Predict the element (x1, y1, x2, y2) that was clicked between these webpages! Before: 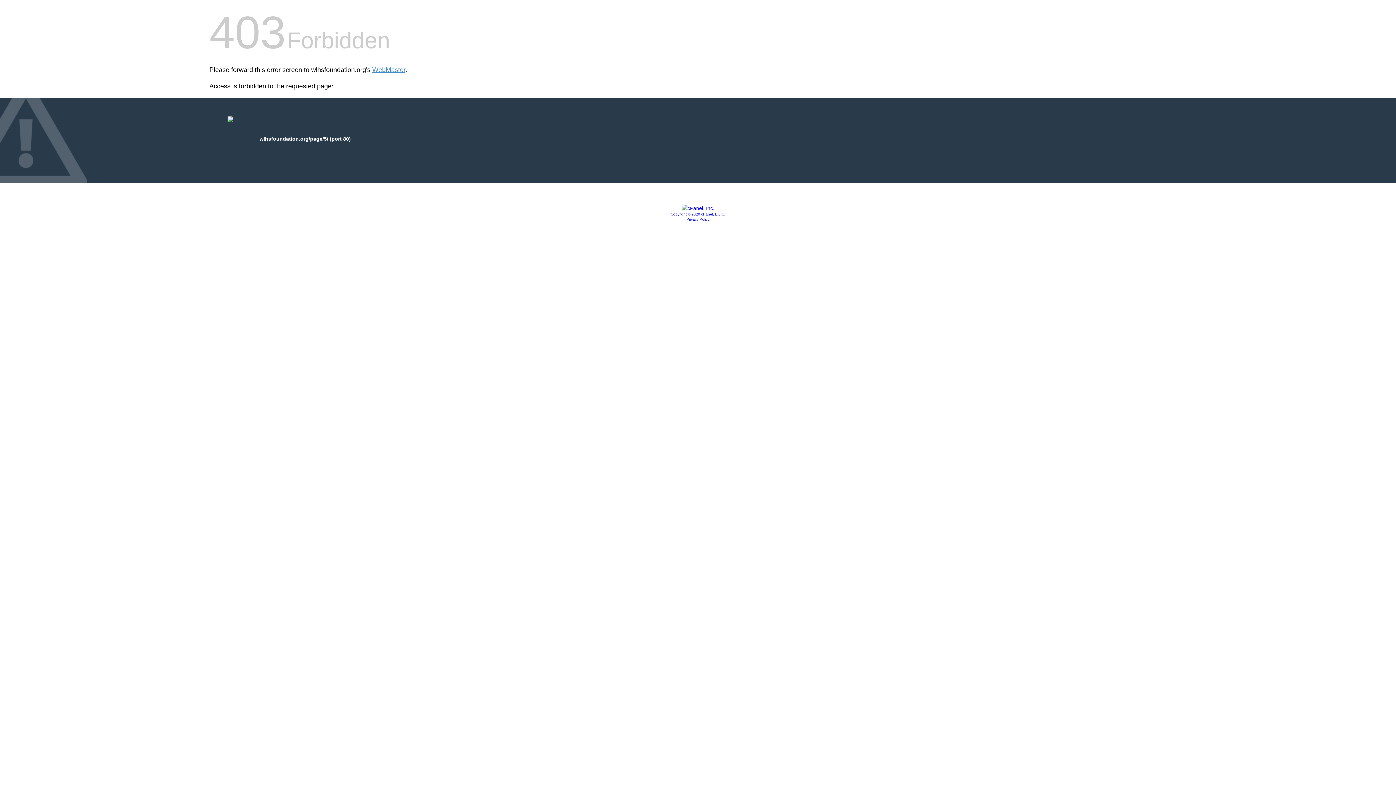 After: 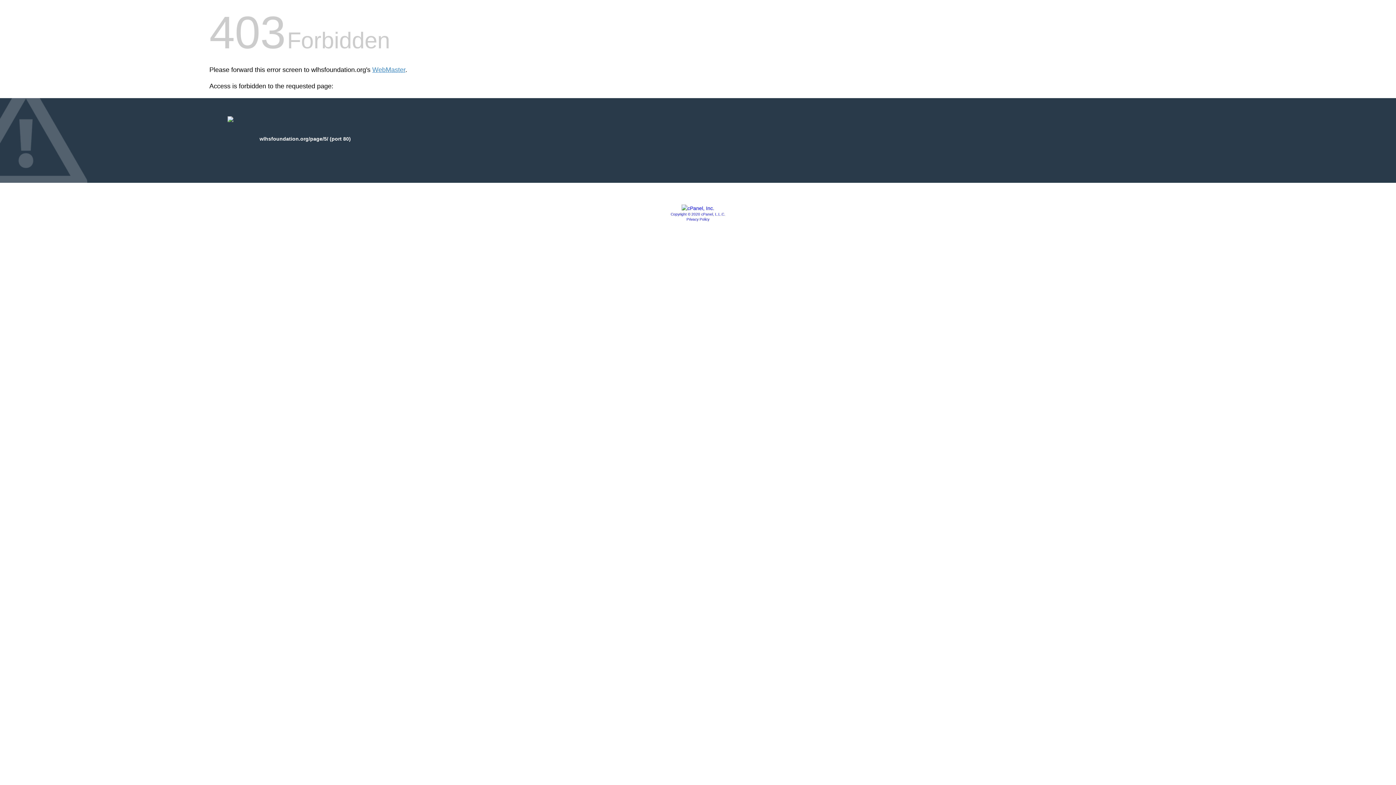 Action: bbox: (670, 212, 725, 216) label: Copyright © 2020 cPanel, L.L.C.